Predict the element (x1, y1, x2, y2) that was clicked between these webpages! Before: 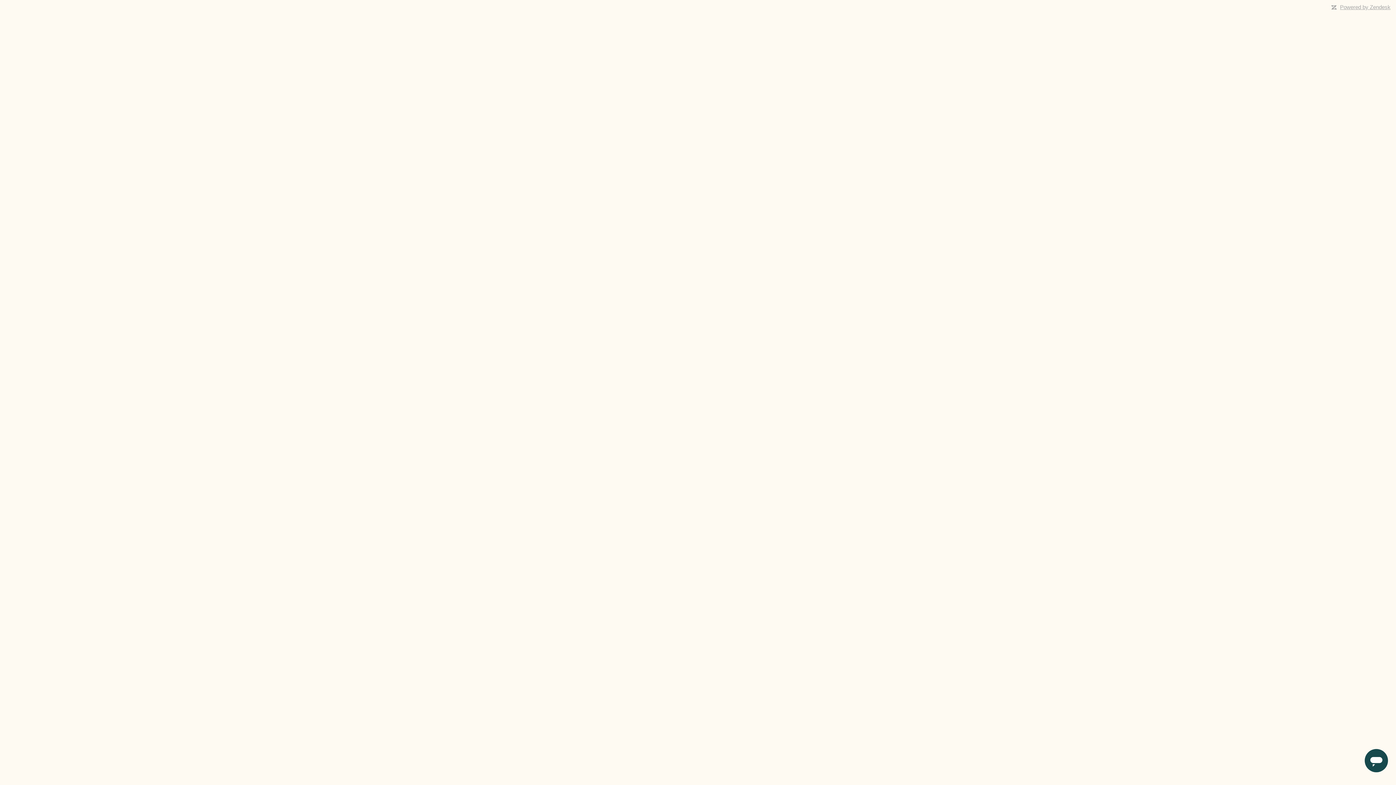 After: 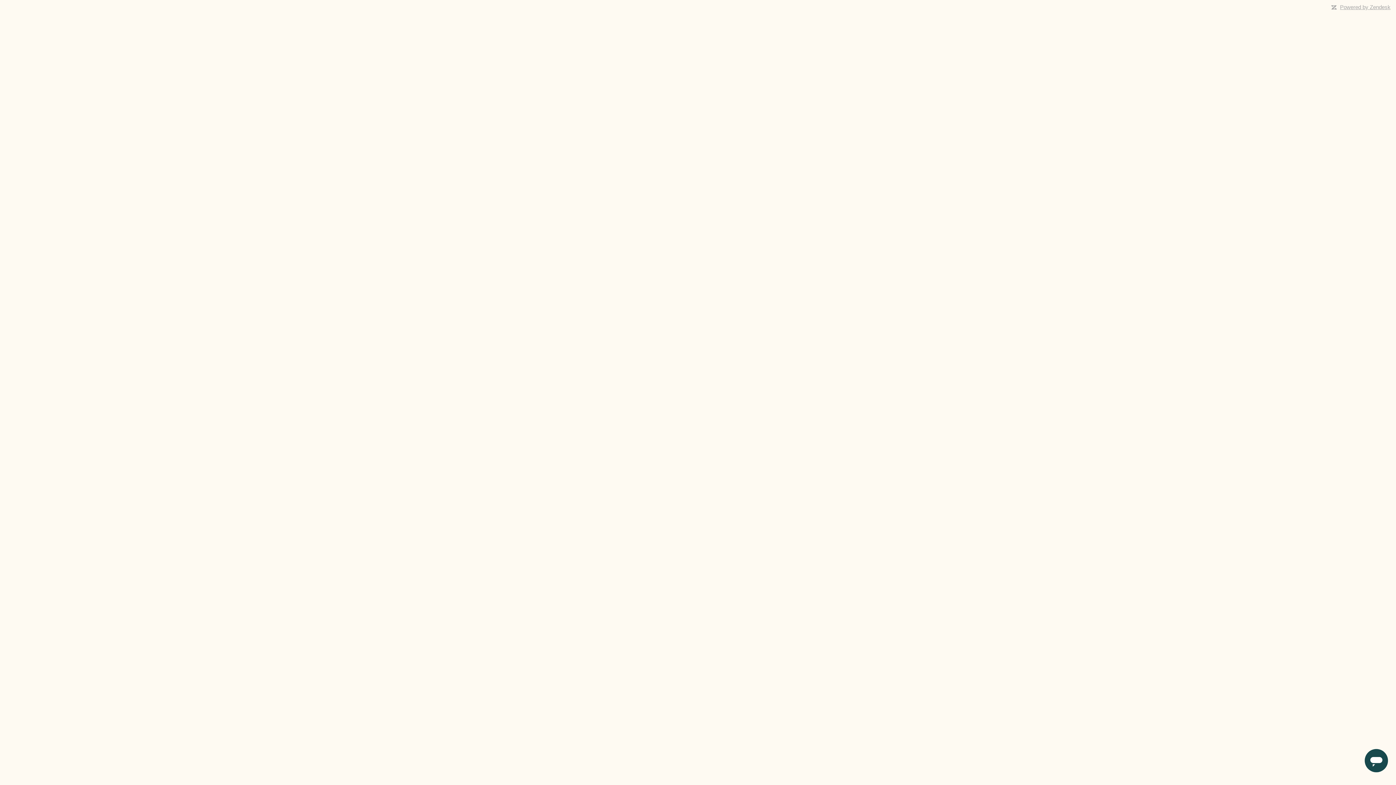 Action: label: Powered by Zendesk bbox: (1340, 4, 1390, 10)